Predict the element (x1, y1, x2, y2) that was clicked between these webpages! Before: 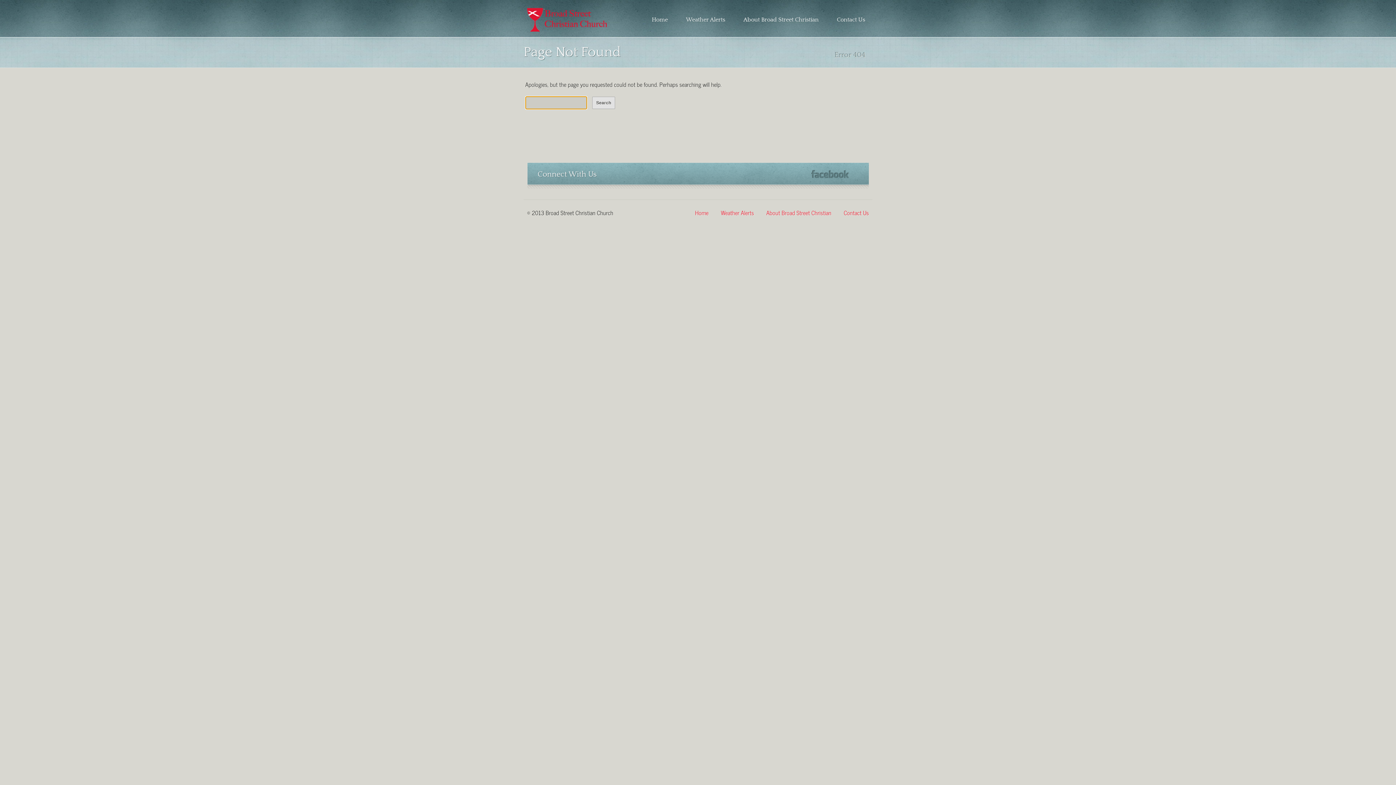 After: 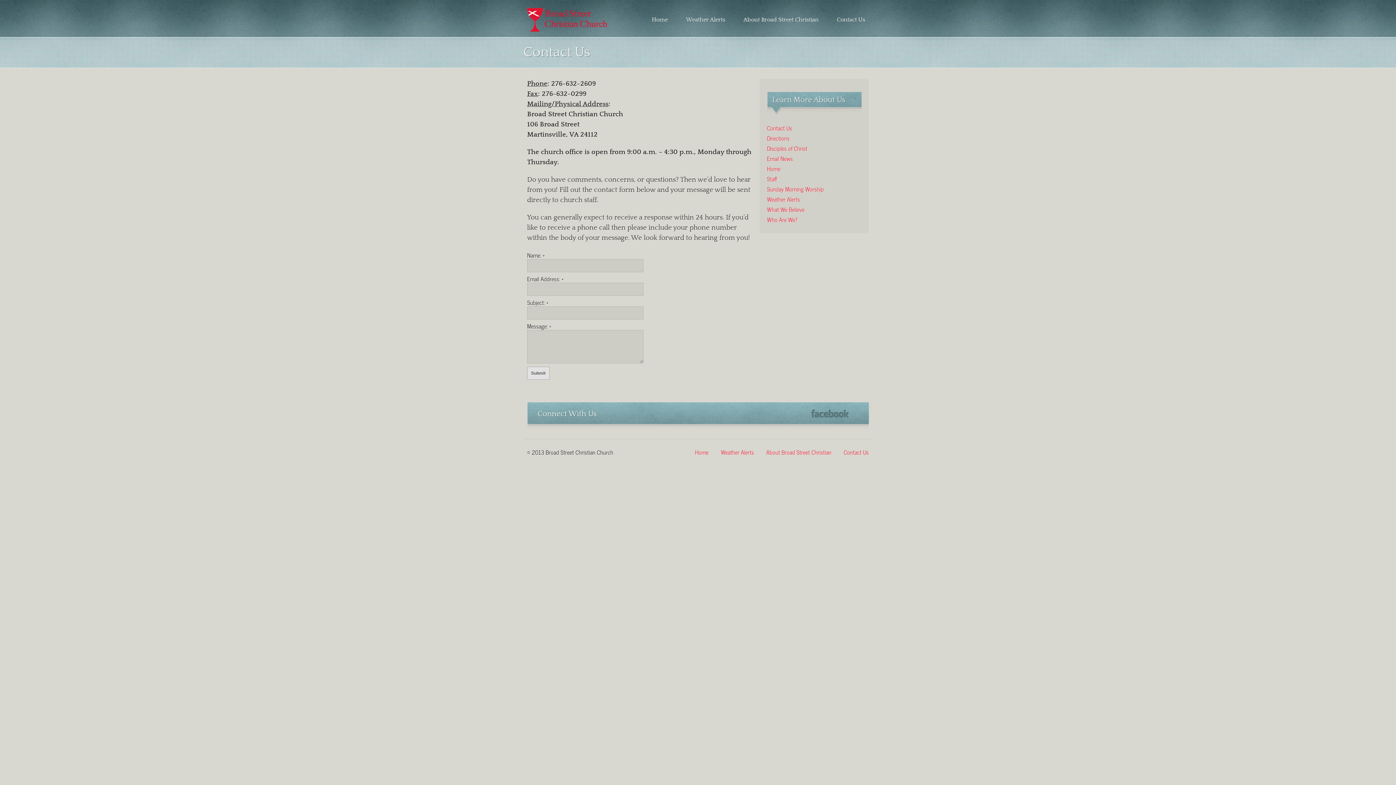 Action: label: Contact Us bbox: (844, 208, 869, 216)